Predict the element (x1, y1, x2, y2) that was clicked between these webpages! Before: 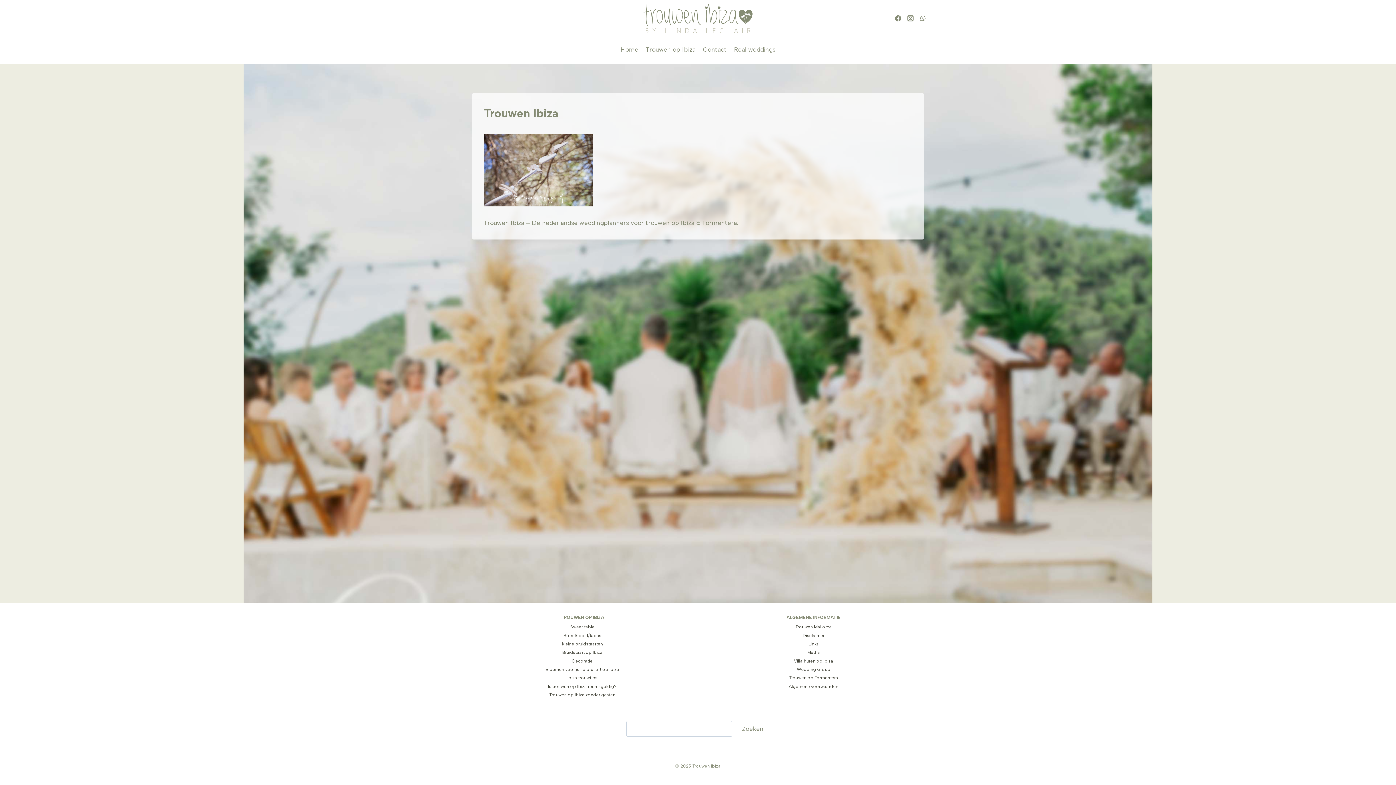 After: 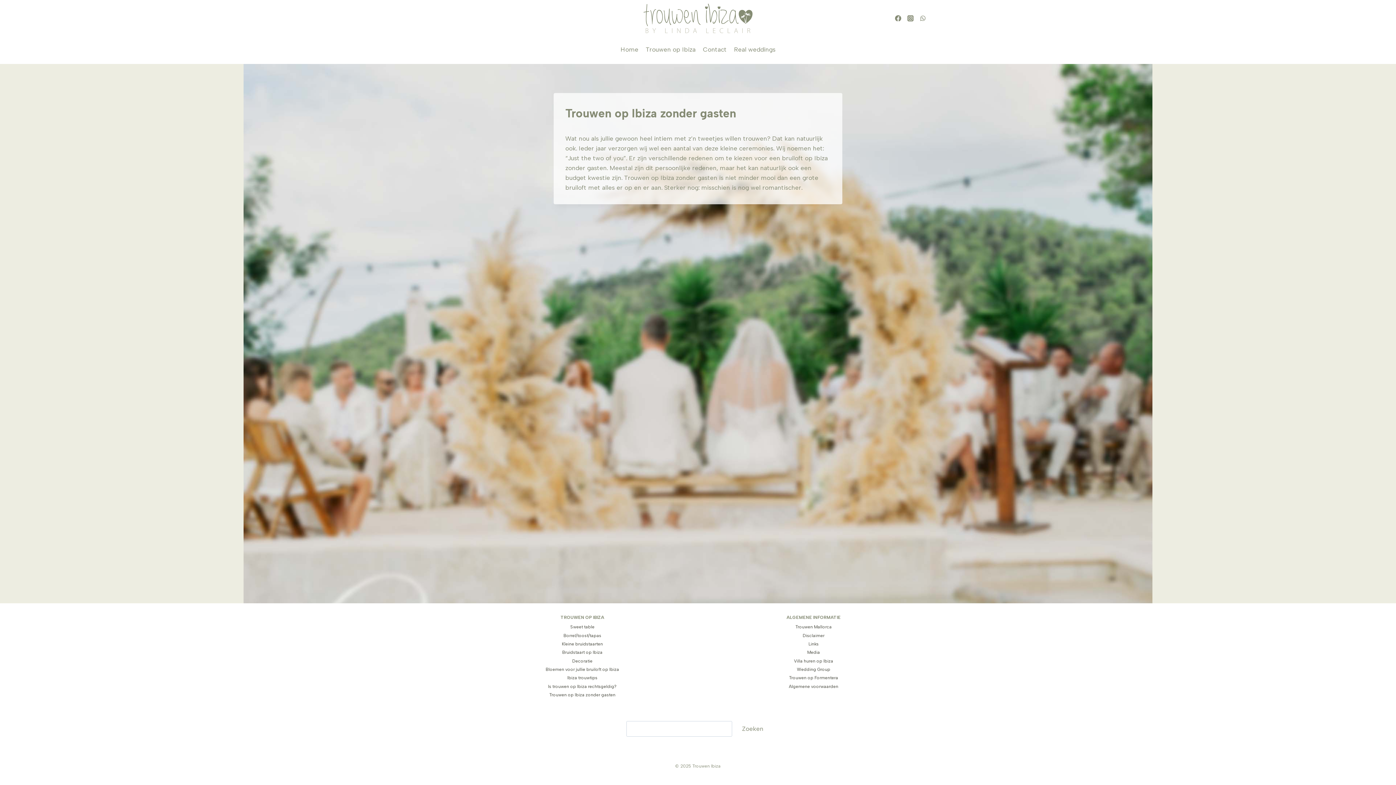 Action: bbox: (472, 691, 692, 699) label: Trouwen op Ibiza zonder gasten